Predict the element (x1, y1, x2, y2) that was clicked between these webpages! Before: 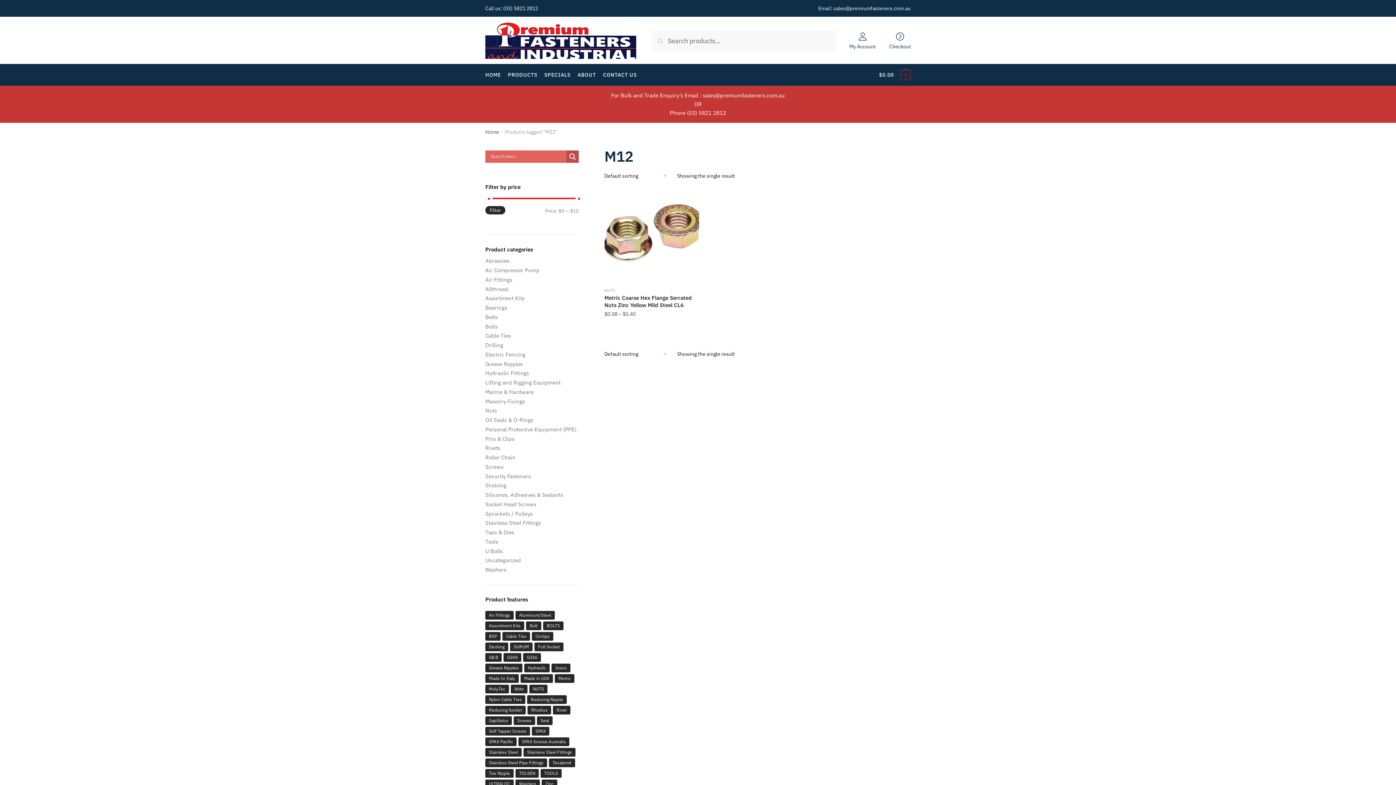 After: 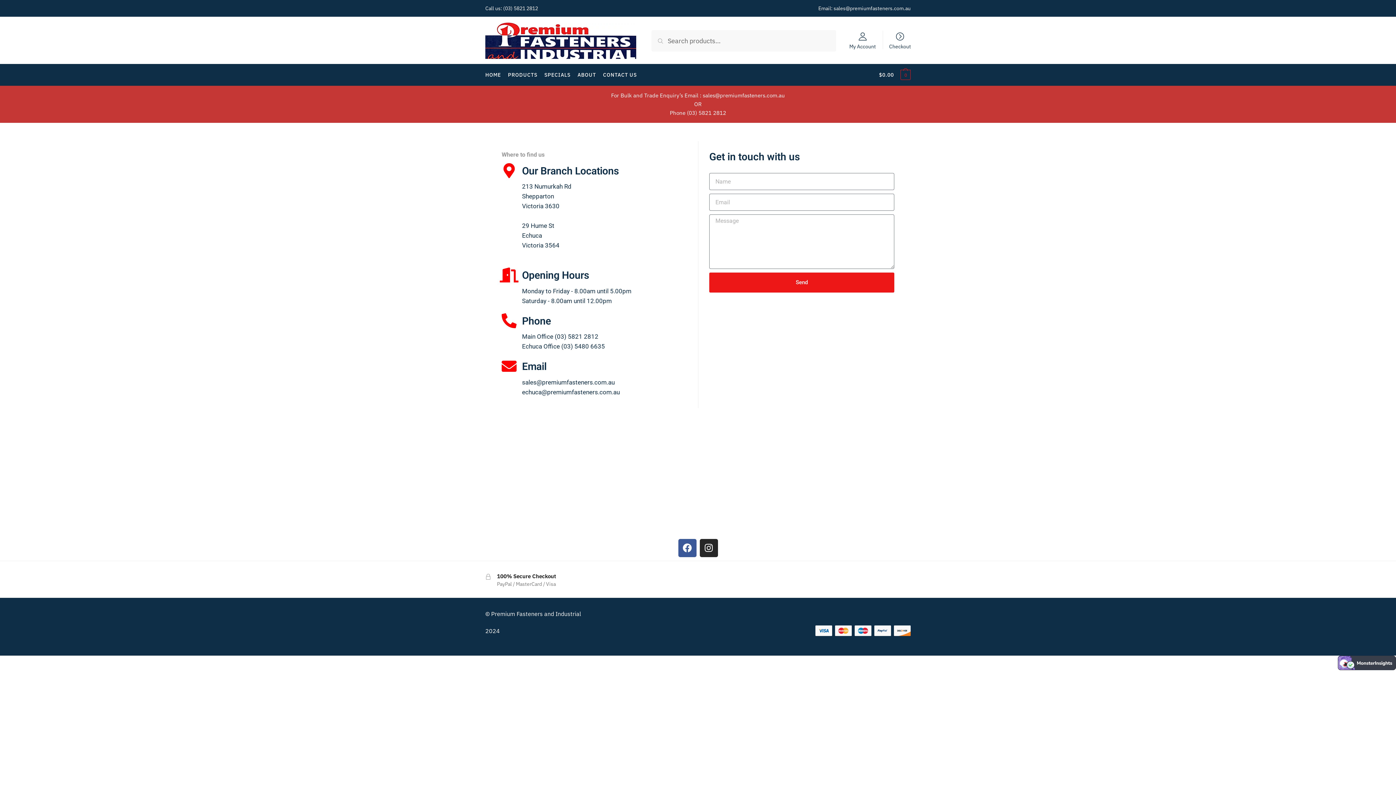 Action: bbox: (599, 64, 640, 85) label: CONTACT US